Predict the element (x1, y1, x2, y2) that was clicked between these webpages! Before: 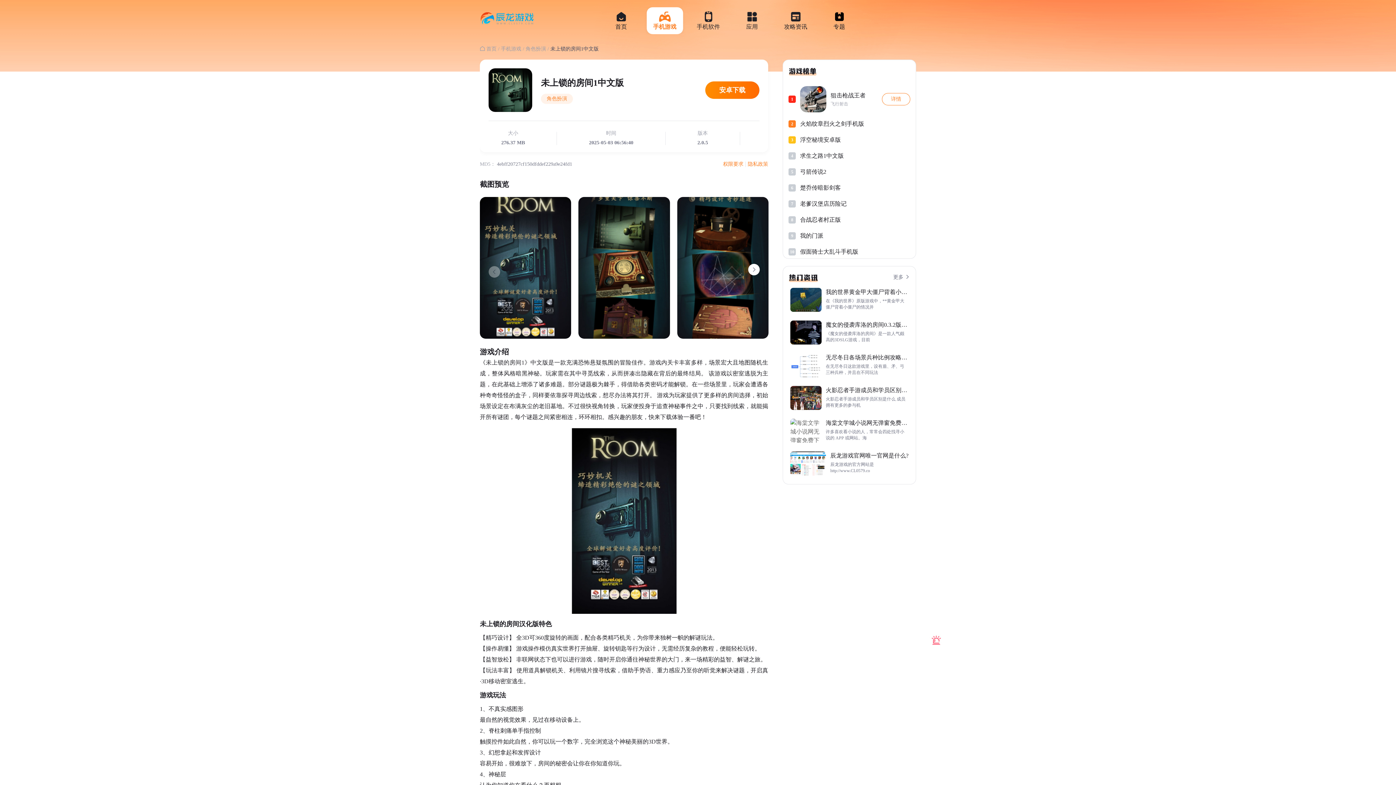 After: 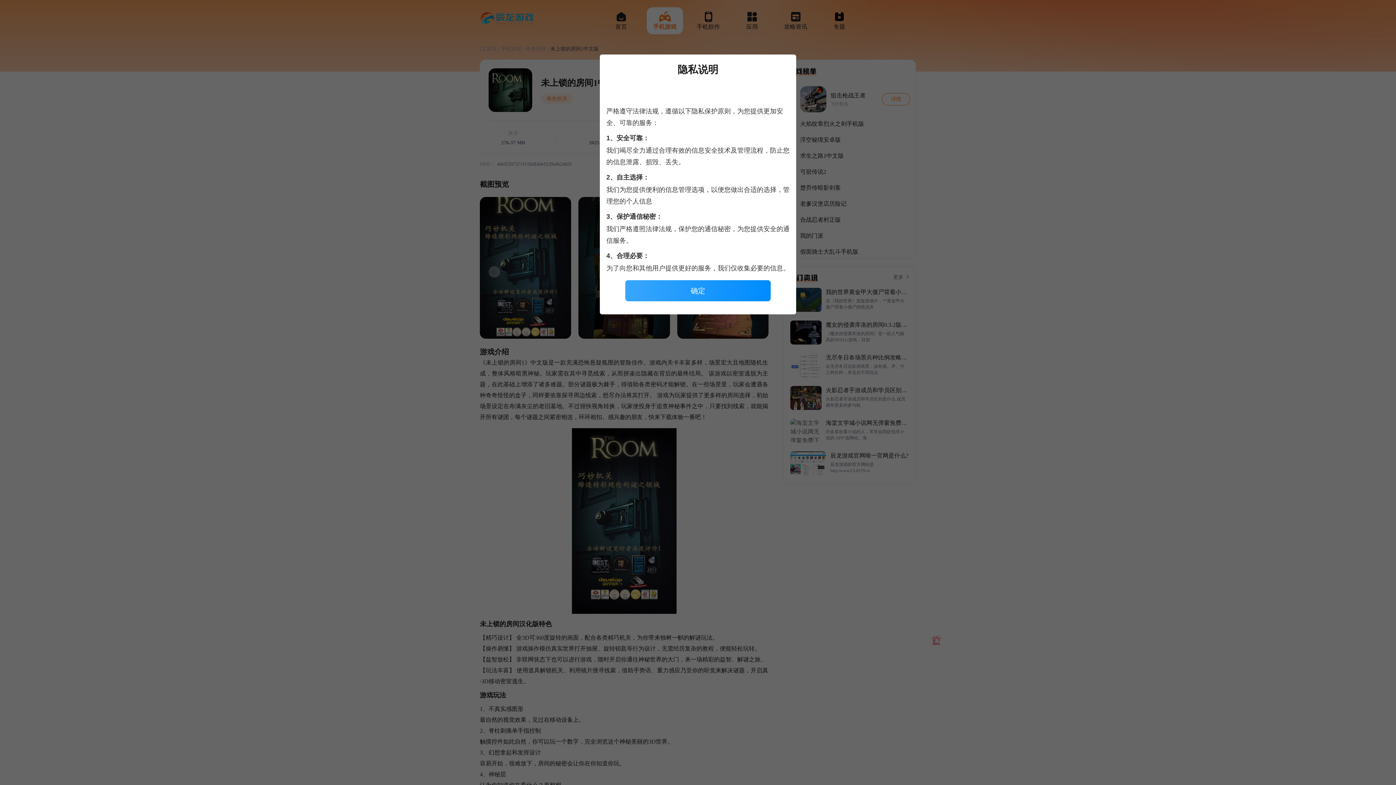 Action: label: 隐私政策 bbox: (748, 161, 768, 166)